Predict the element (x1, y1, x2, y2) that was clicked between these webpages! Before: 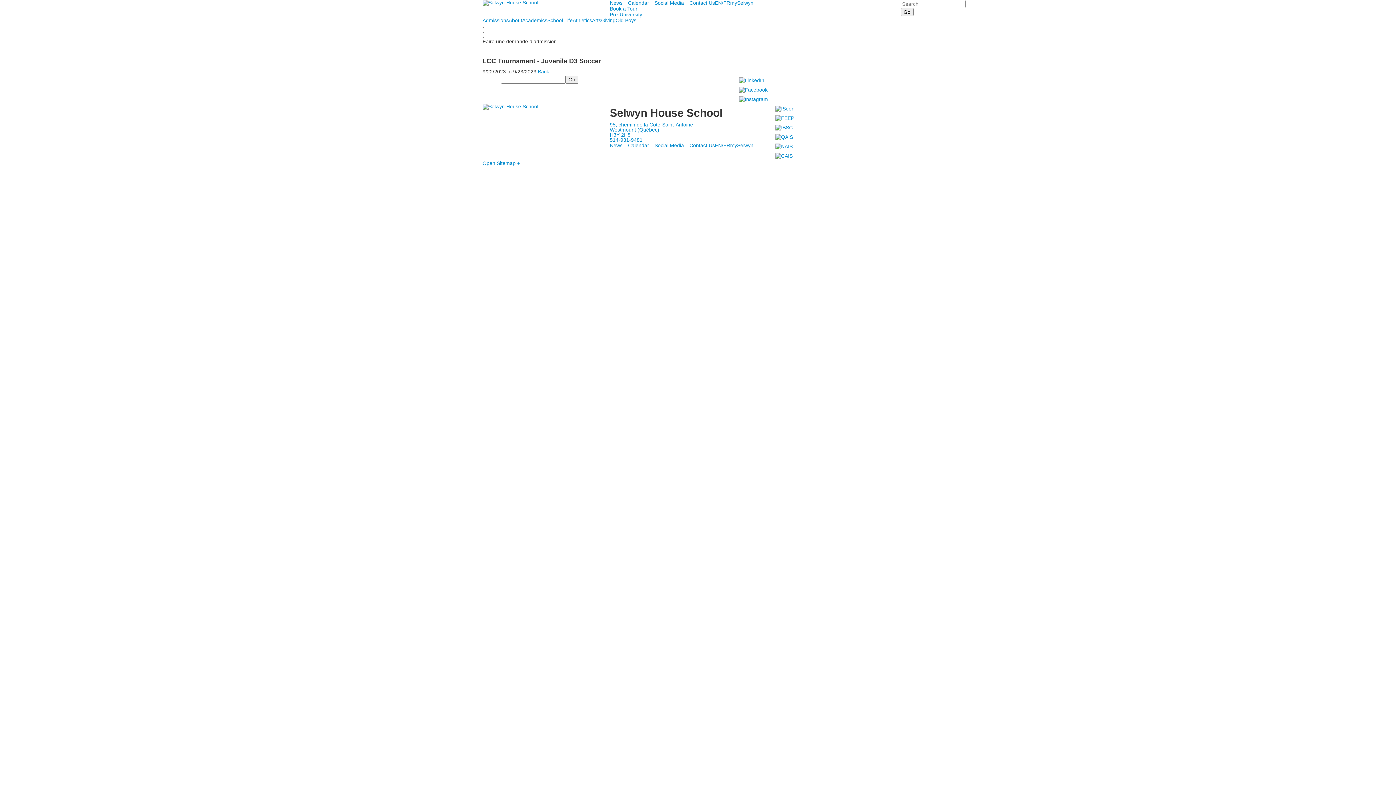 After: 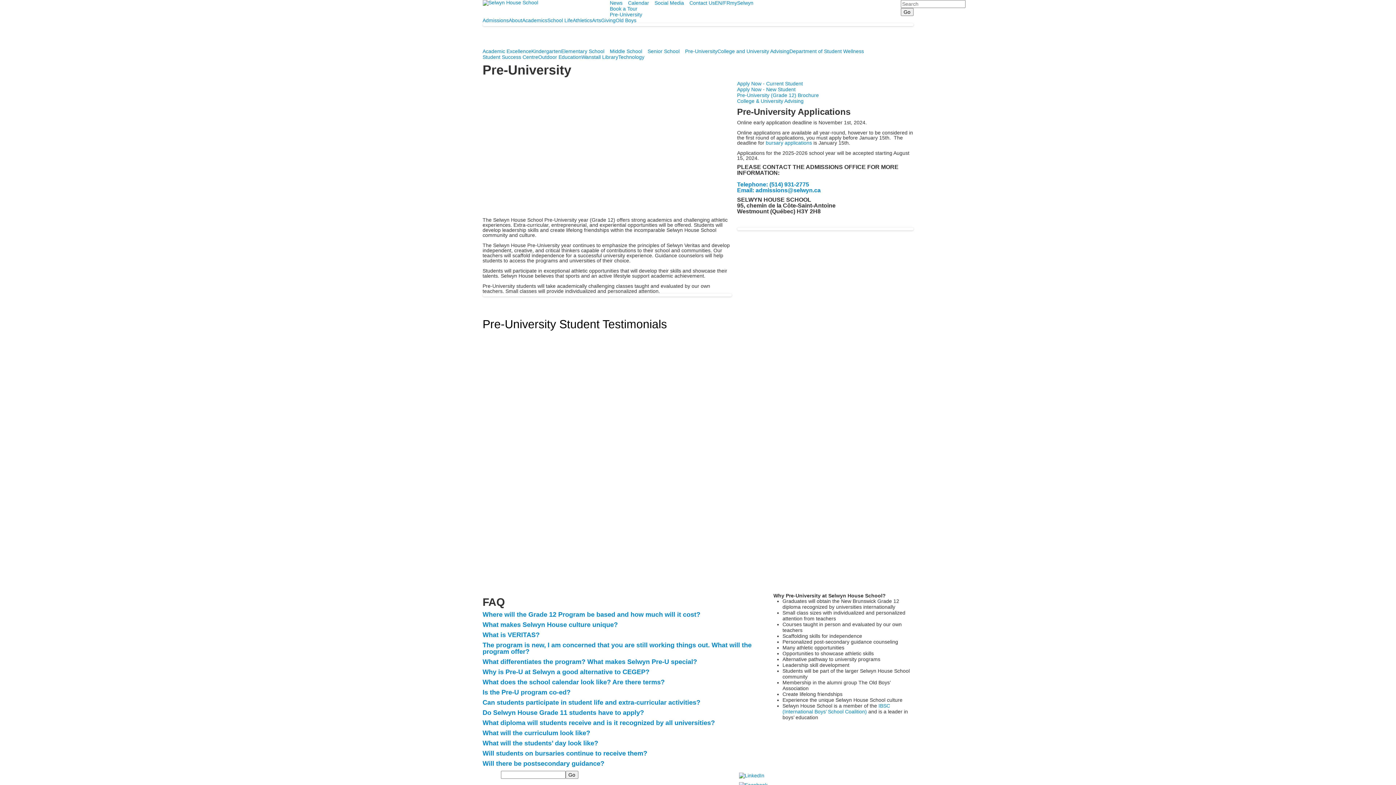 Action: bbox: (610, 11, 642, 17) label: Pre-University